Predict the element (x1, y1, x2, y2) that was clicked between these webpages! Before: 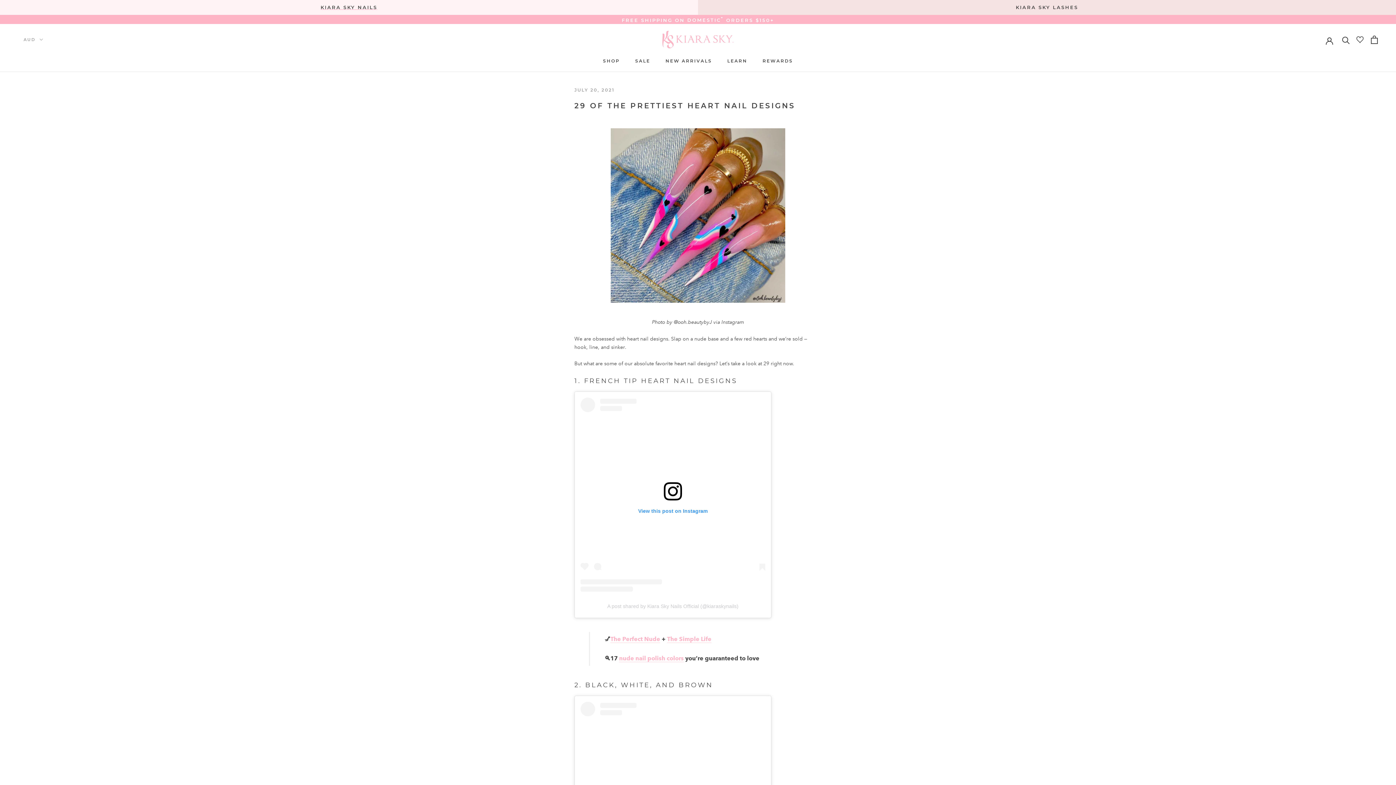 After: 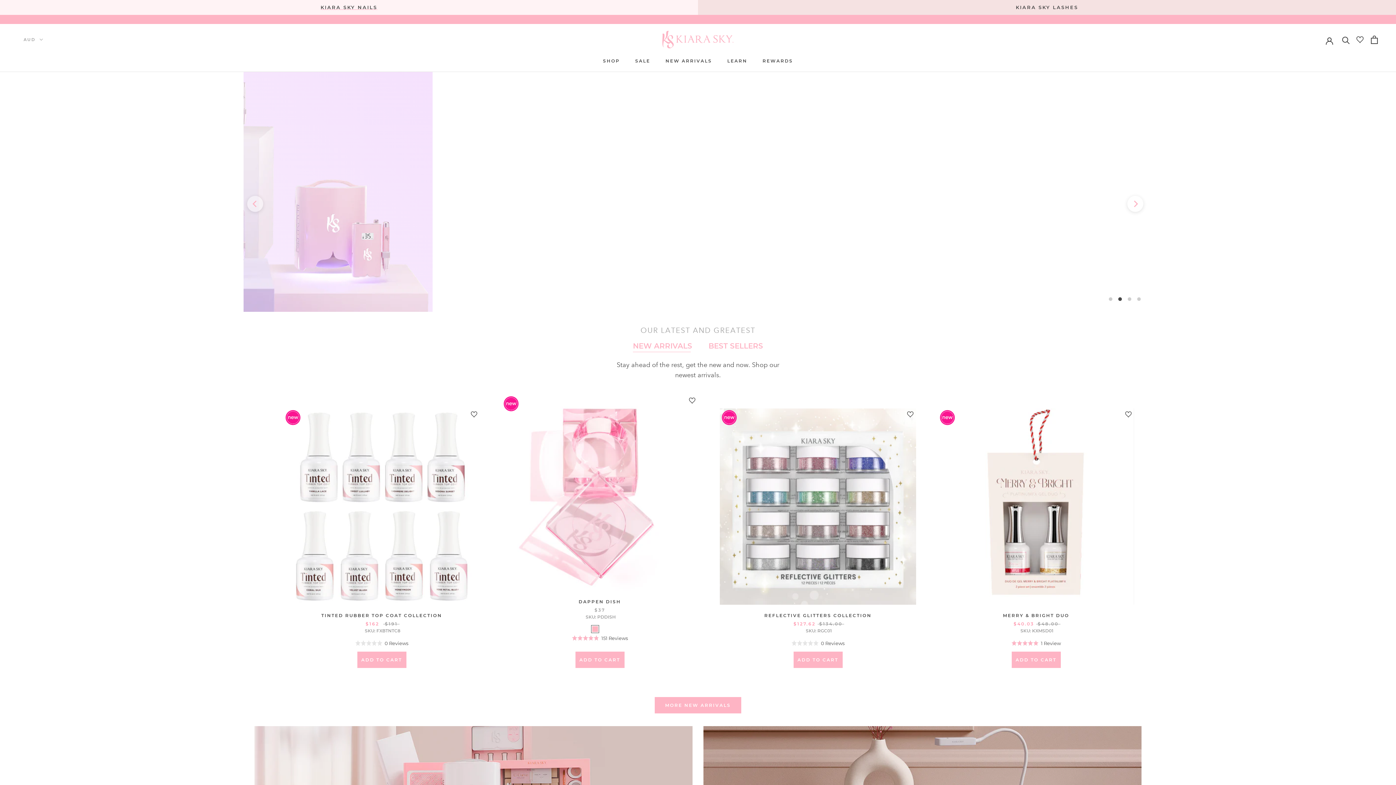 Action: bbox: (661, 30, 734, 48)